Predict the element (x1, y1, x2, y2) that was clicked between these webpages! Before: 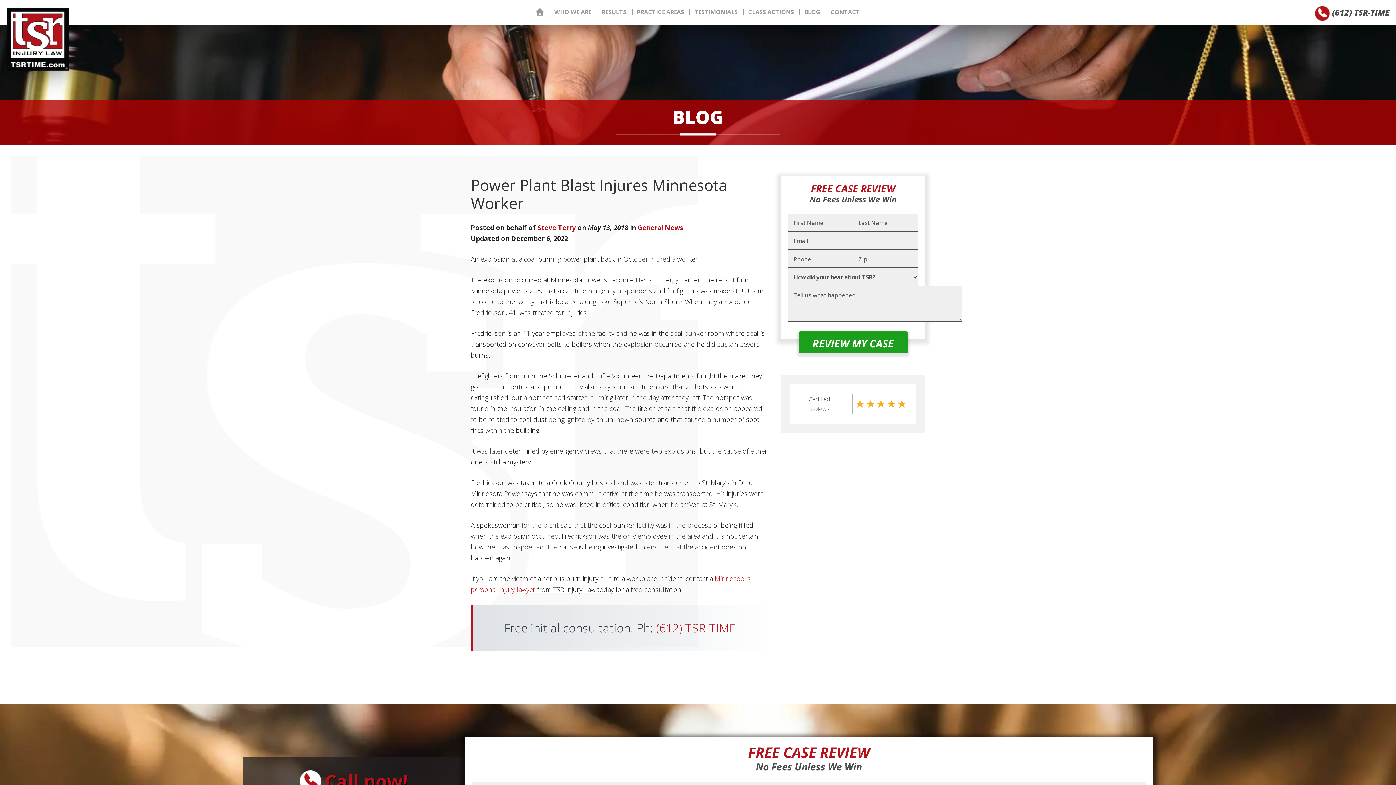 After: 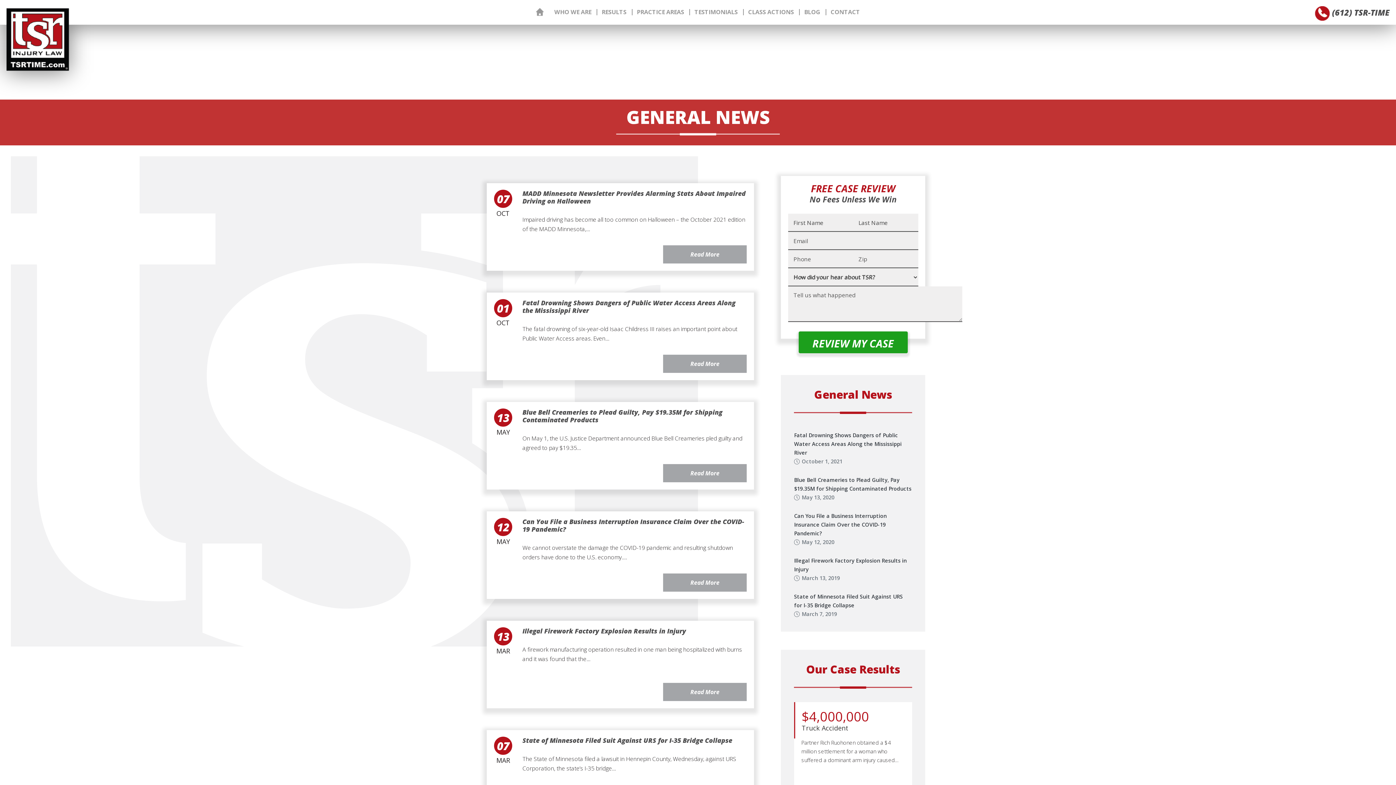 Action: label: General News bbox: (637, 223, 683, 232)